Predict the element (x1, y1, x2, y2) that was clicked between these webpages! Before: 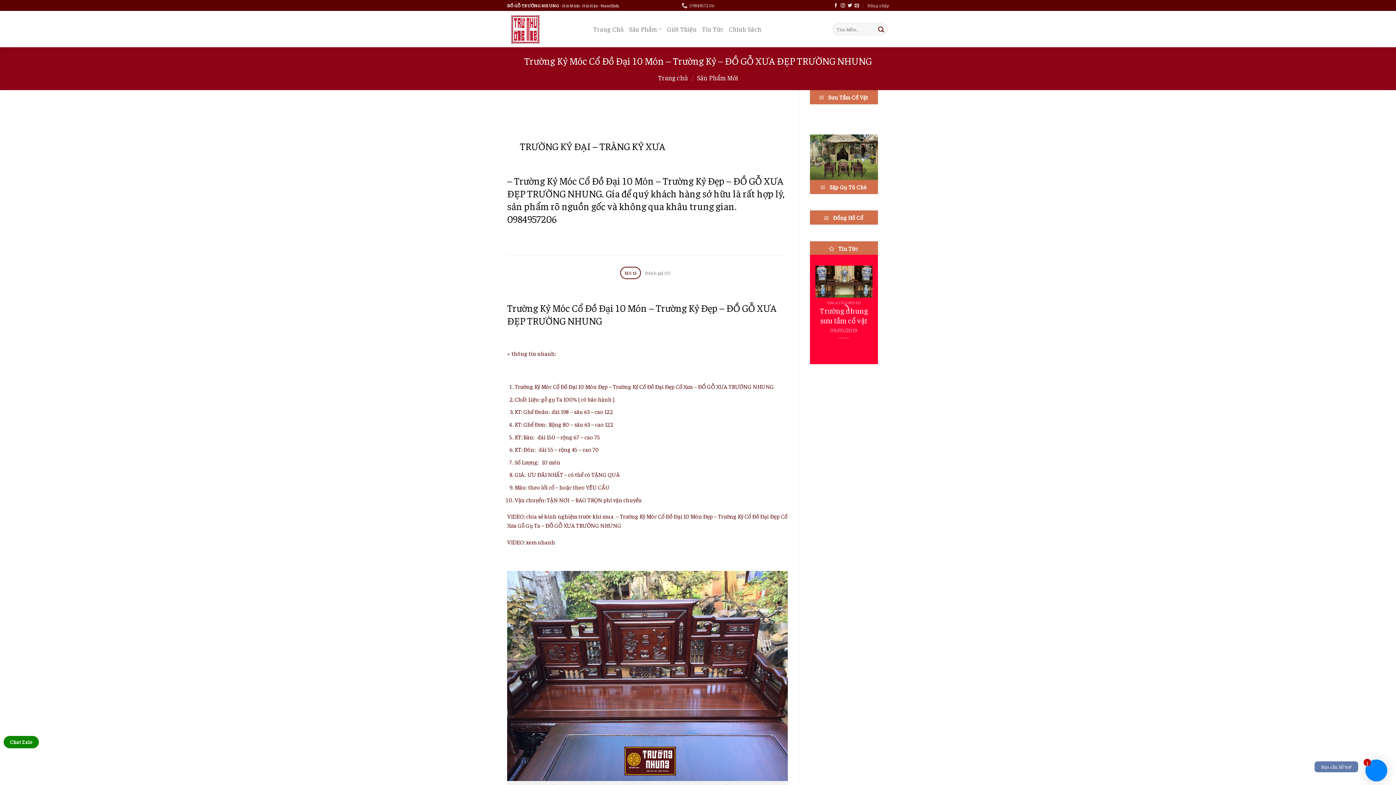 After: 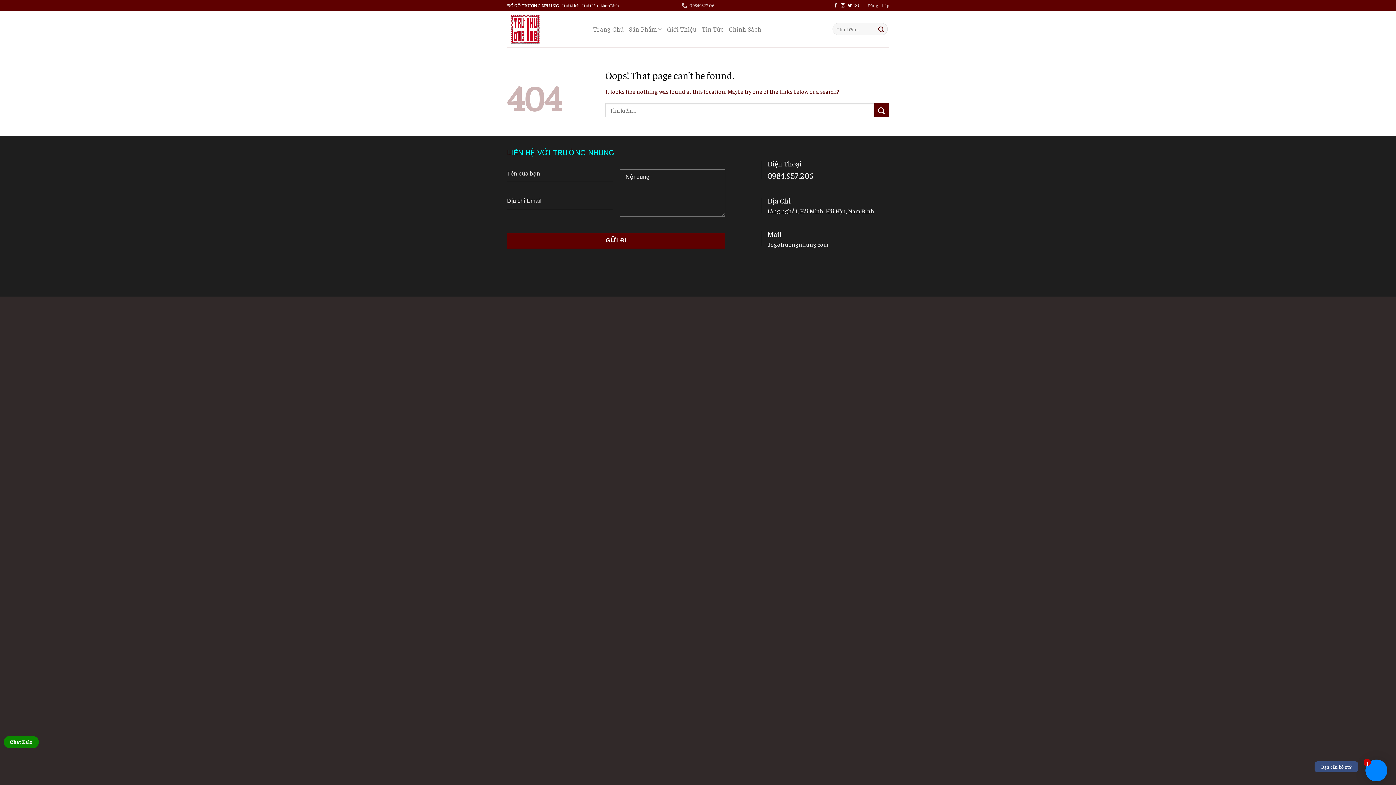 Action: bbox: (810, 210, 878, 224) label:  Đồng Hồ Cổ